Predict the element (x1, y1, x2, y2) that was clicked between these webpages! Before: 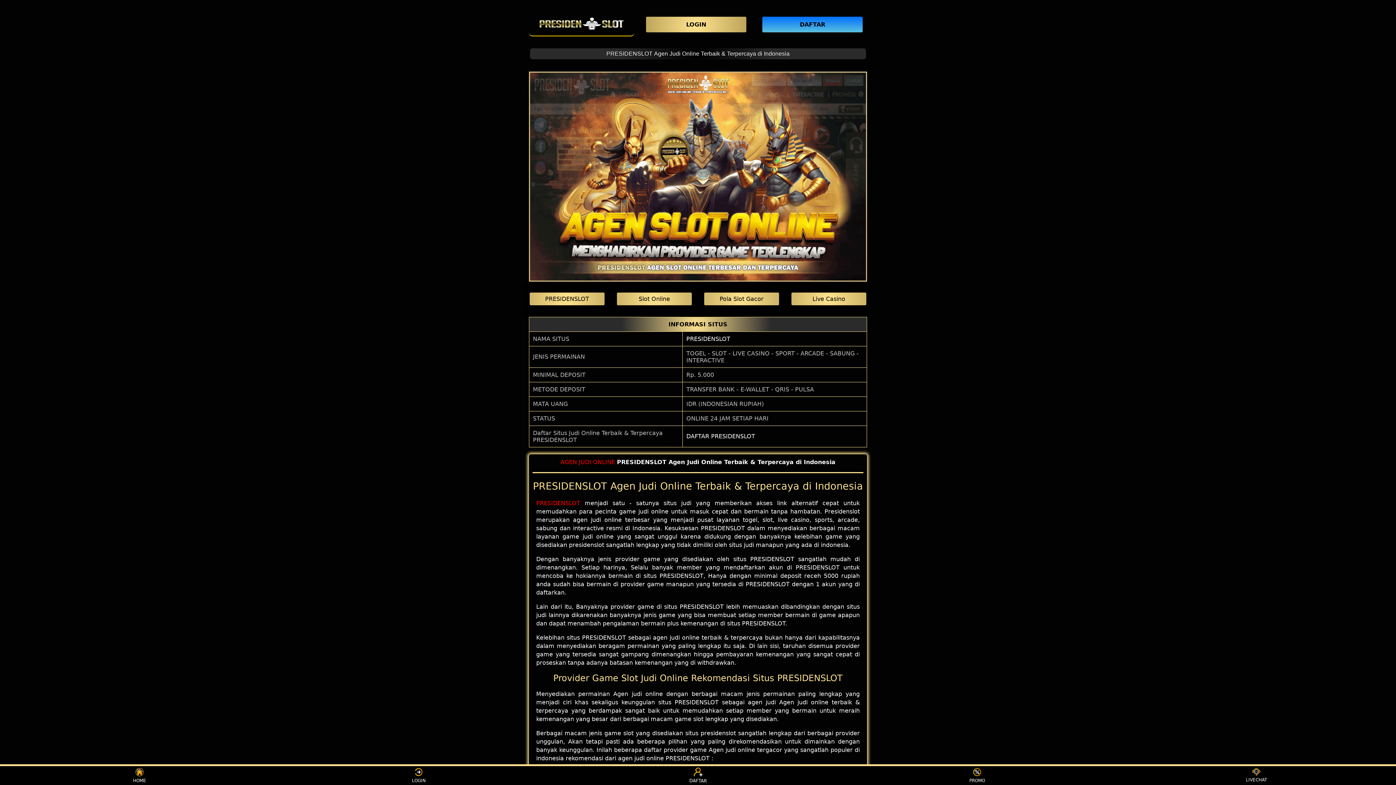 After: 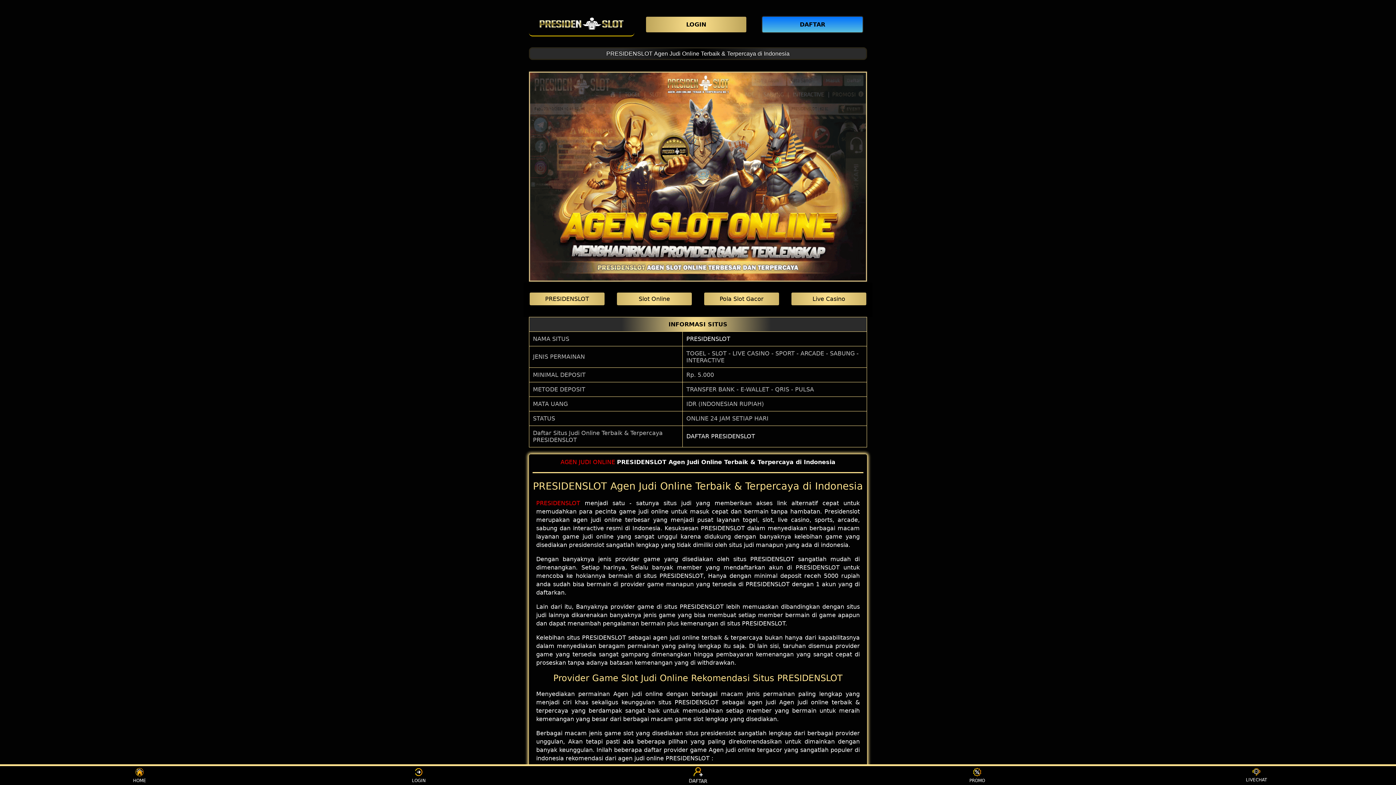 Action: bbox: (963, 768, 991, 783) label: PROMO